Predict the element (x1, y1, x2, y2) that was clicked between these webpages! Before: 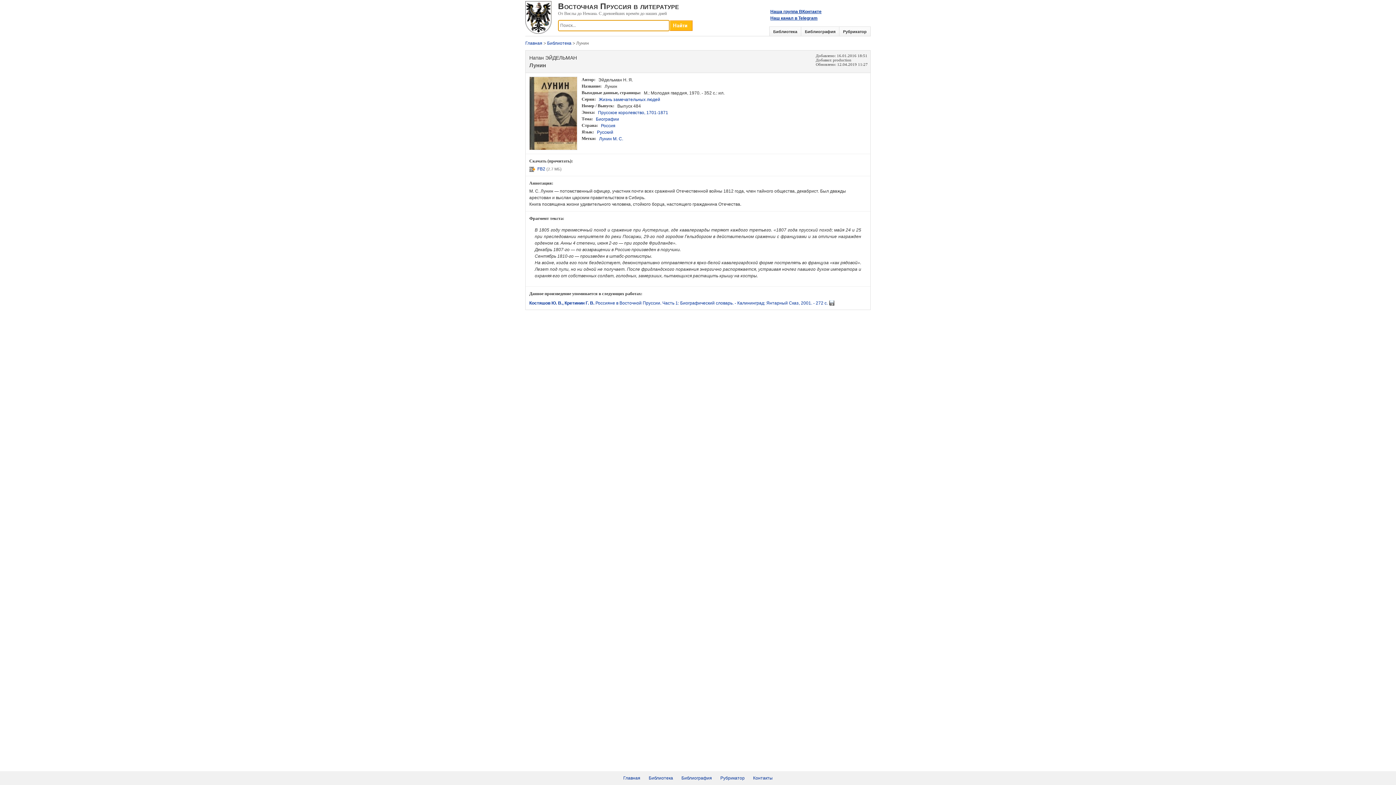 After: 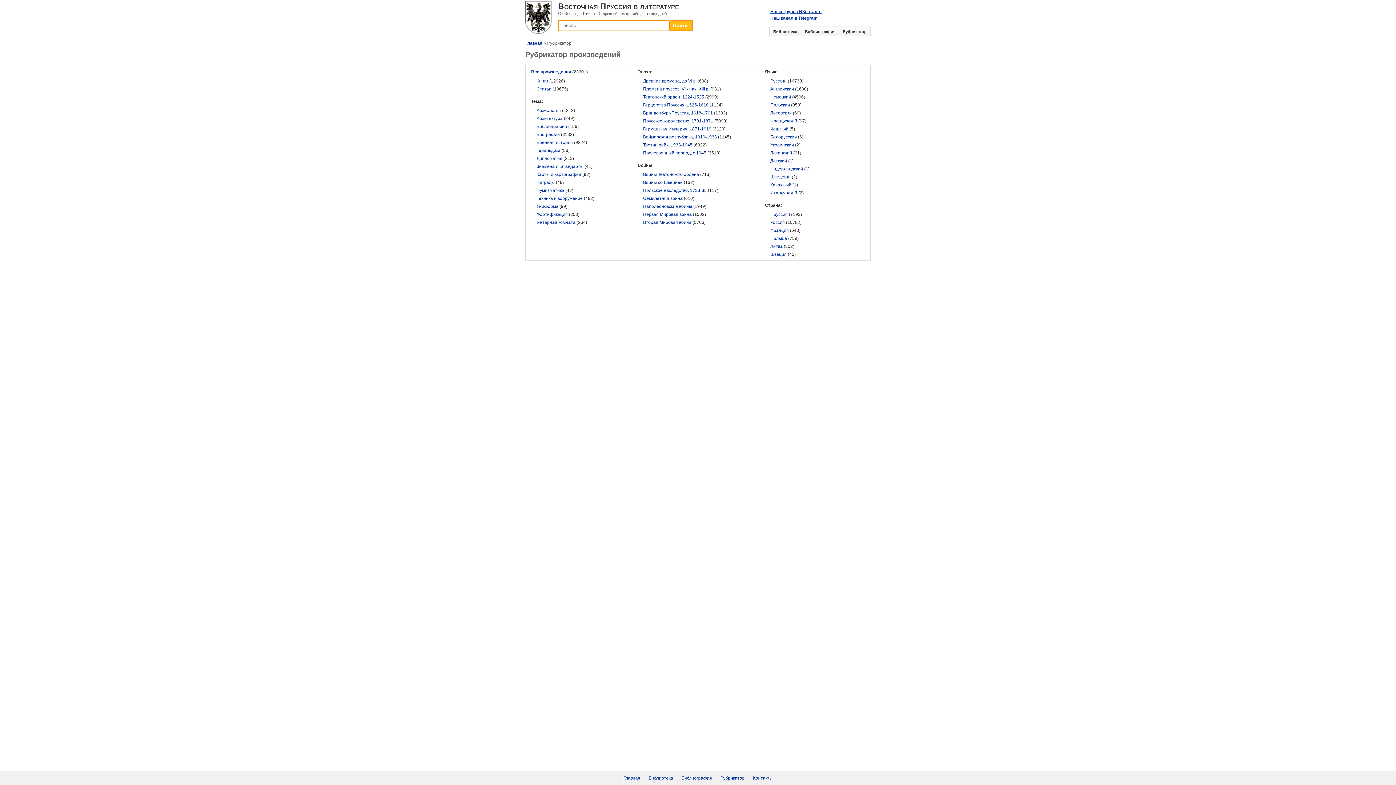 Action: label: Рубрикатор bbox: (720, 776, 744, 781)